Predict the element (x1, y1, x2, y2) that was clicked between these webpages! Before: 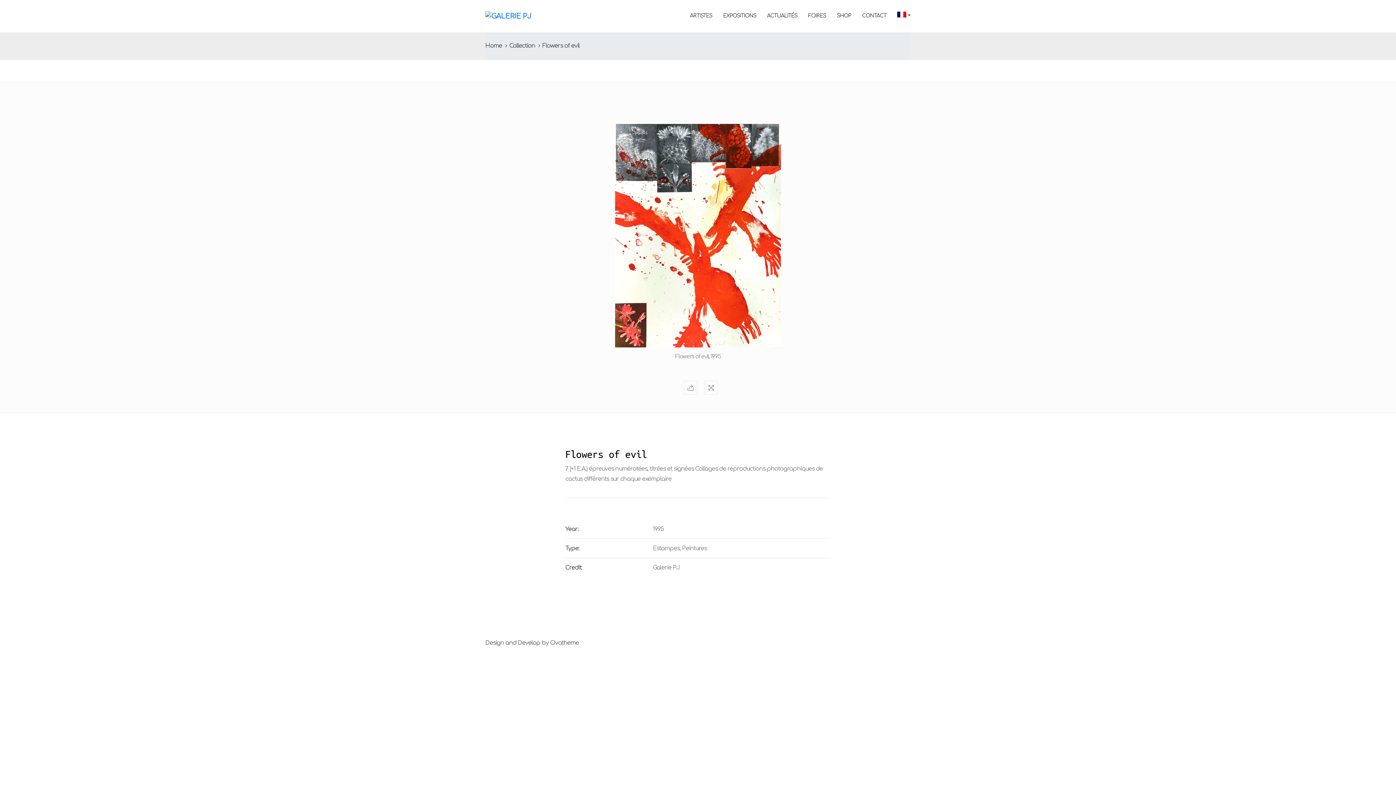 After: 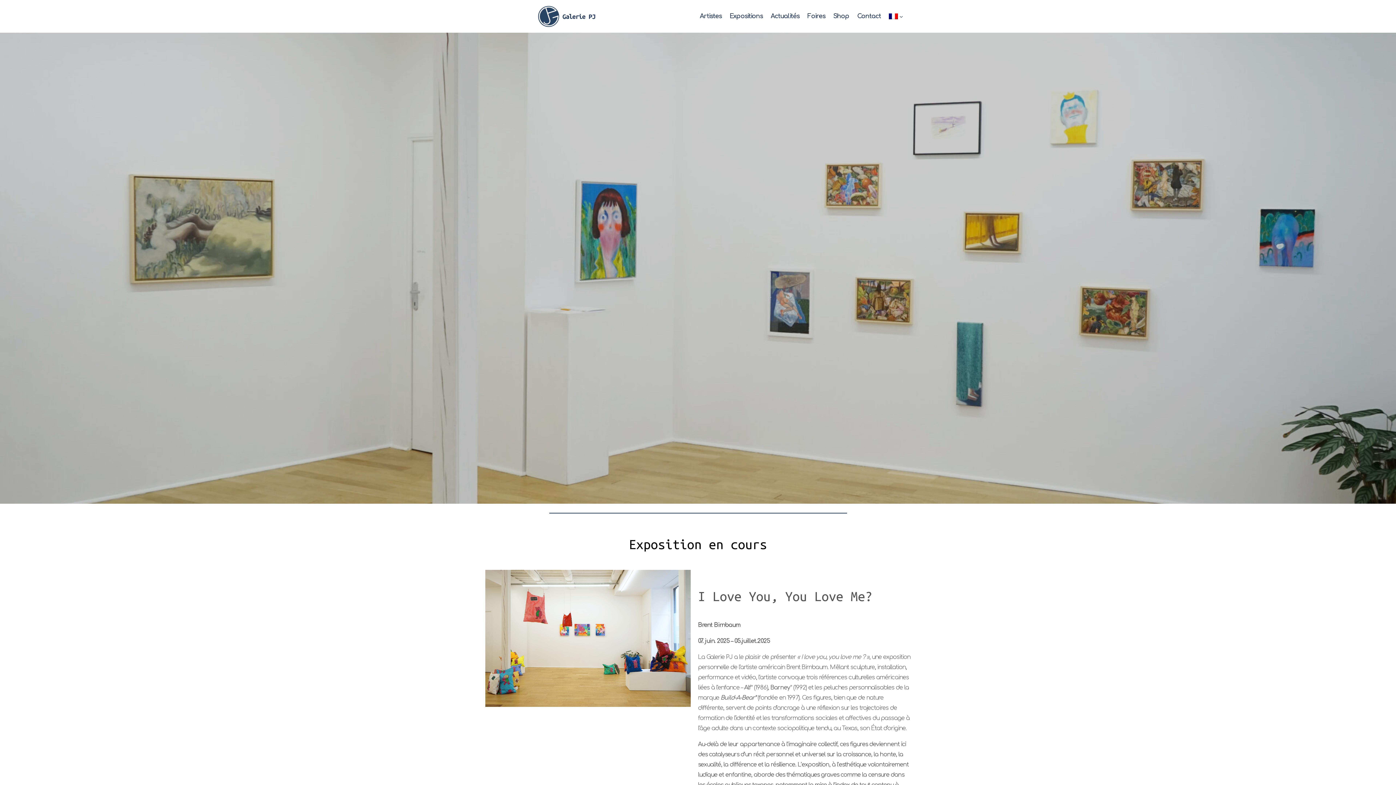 Action: label: EXPOSITIONS bbox: (717, 0, 761, 32)